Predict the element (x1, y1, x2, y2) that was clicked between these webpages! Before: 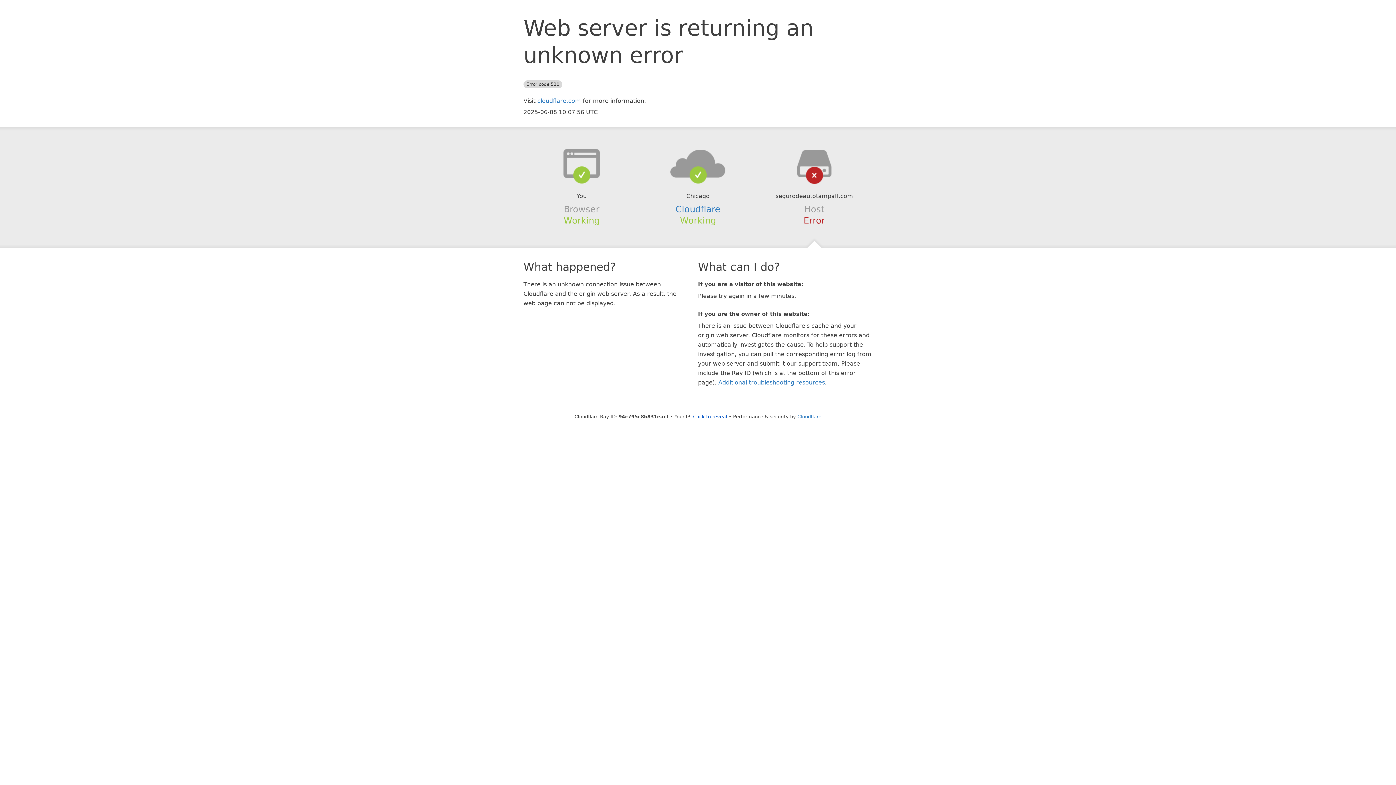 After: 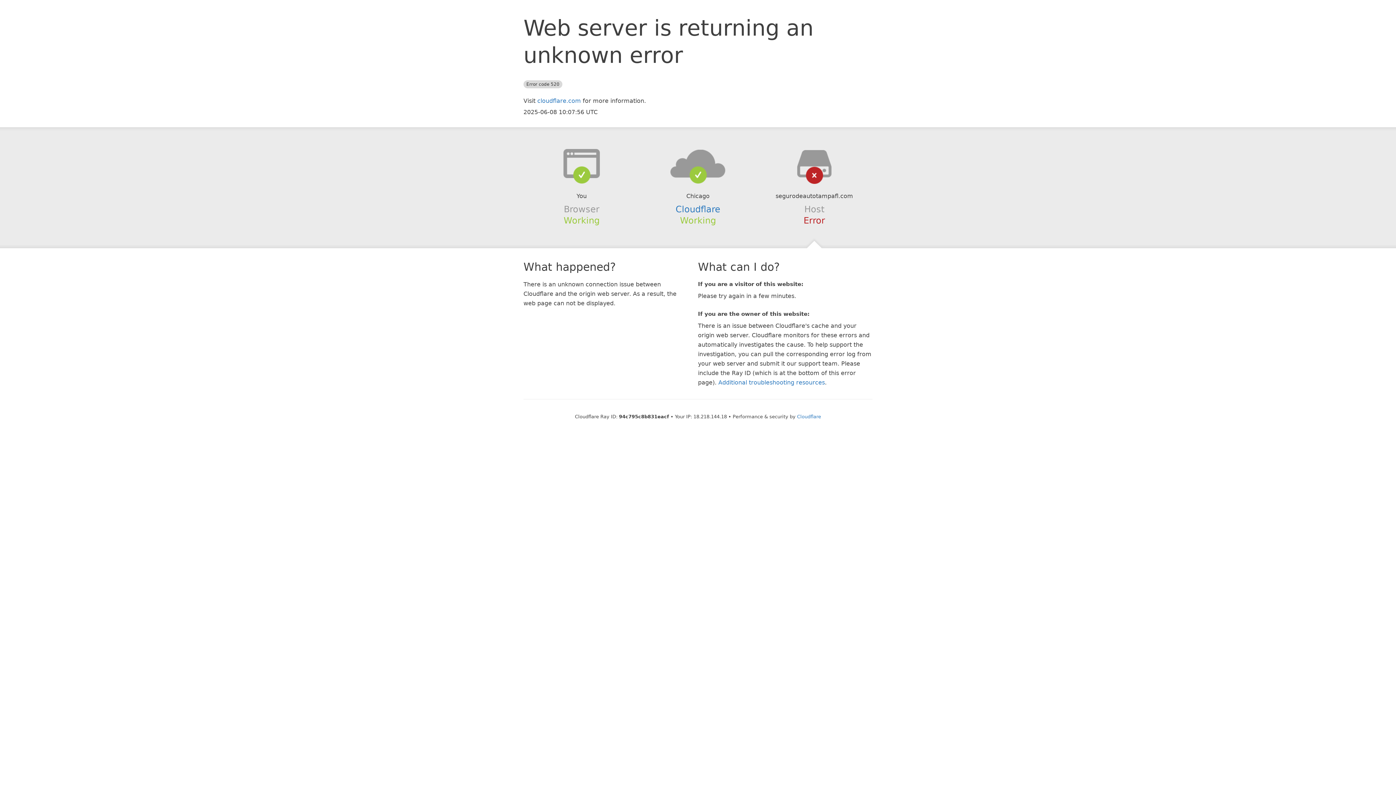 Action: bbox: (693, 414, 727, 419) label: Click to reveal